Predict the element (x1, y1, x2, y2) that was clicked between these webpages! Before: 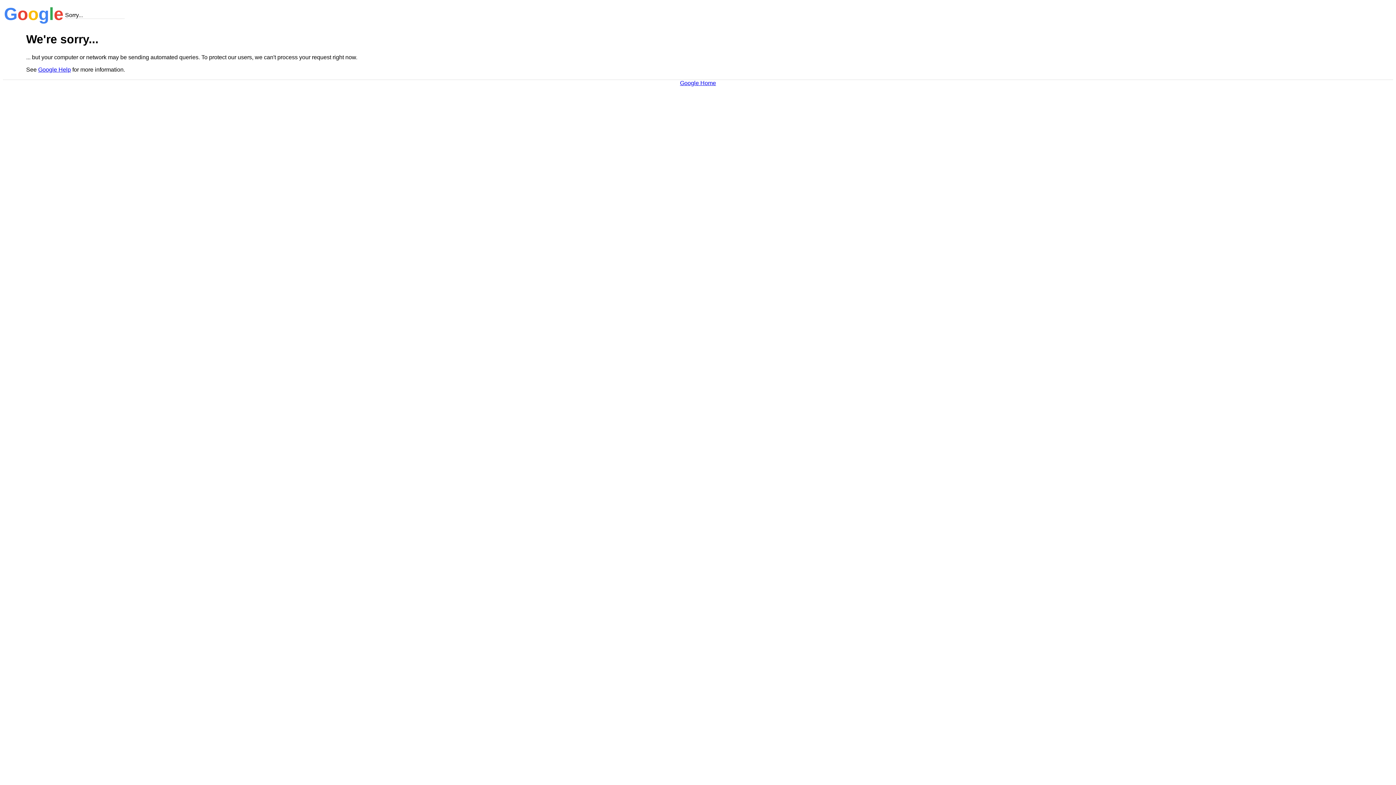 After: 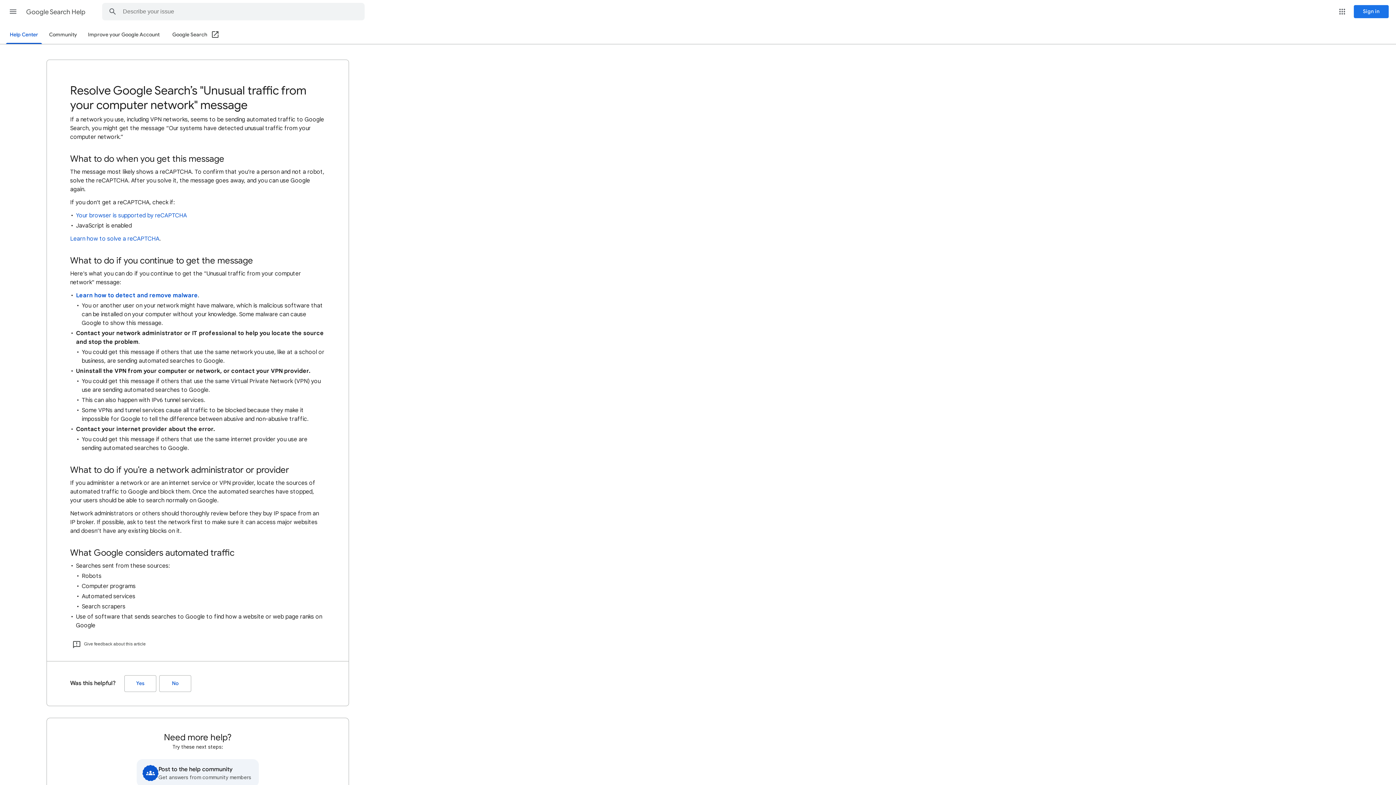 Action: bbox: (38, 66, 70, 72) label: Google Help